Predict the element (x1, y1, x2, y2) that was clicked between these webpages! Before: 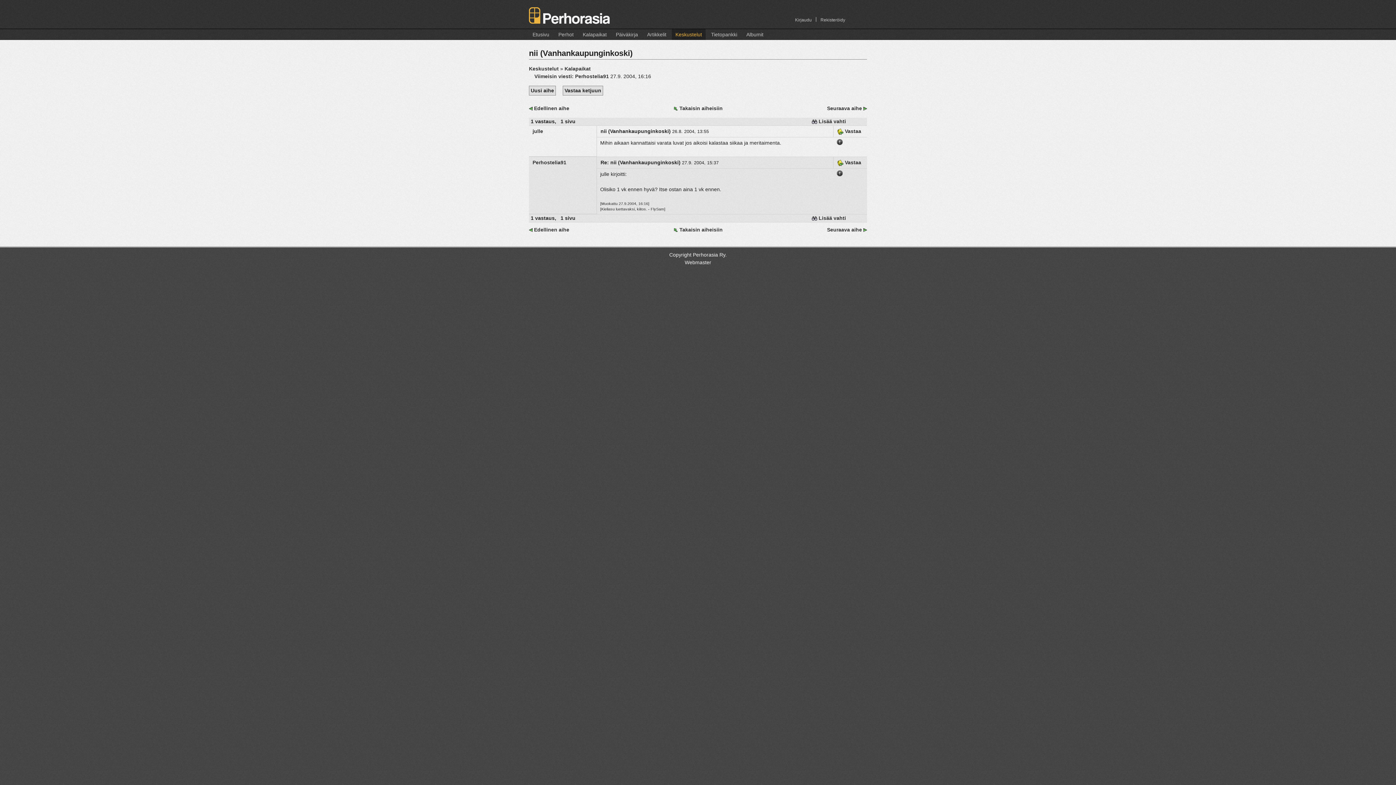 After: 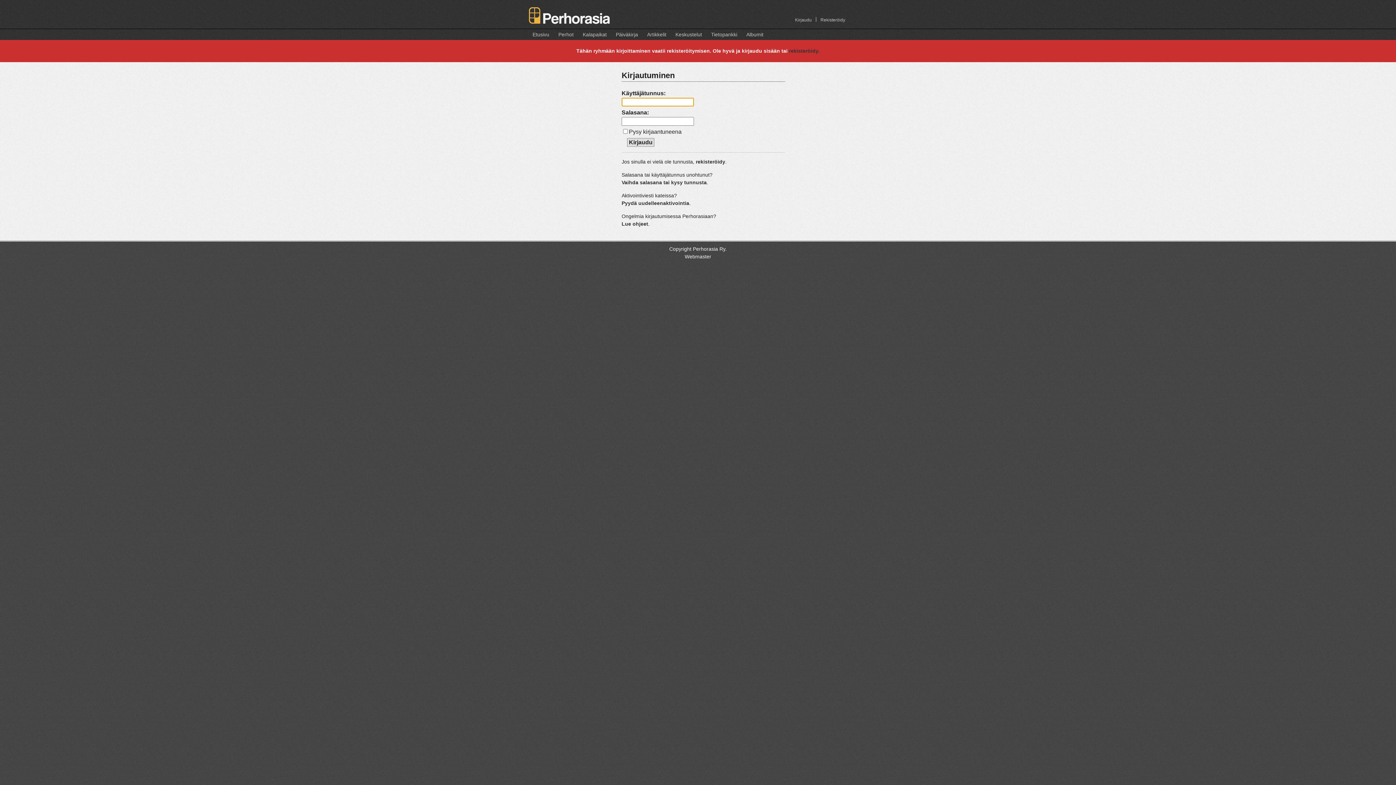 Action: label: Uusi aihe bbox: (529, 85, 556, 95)